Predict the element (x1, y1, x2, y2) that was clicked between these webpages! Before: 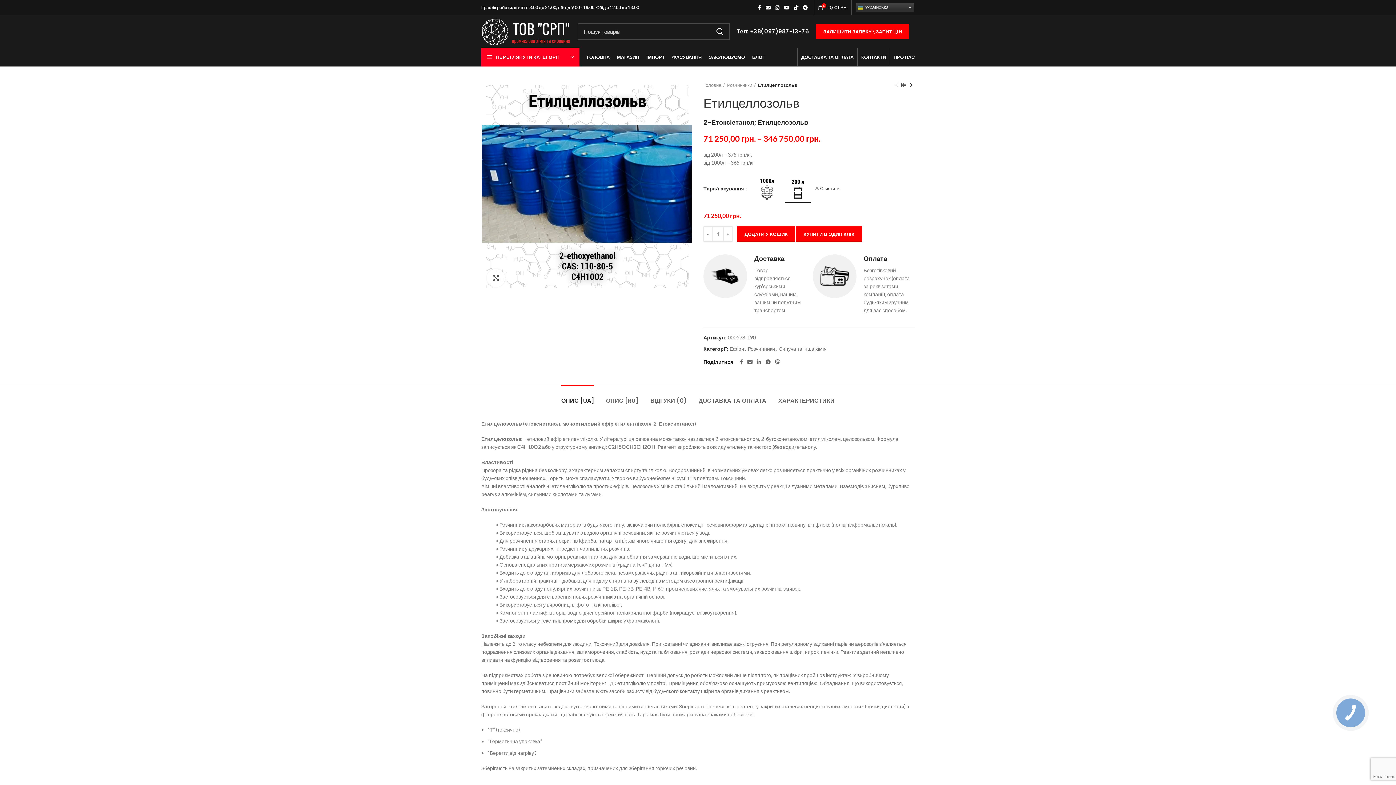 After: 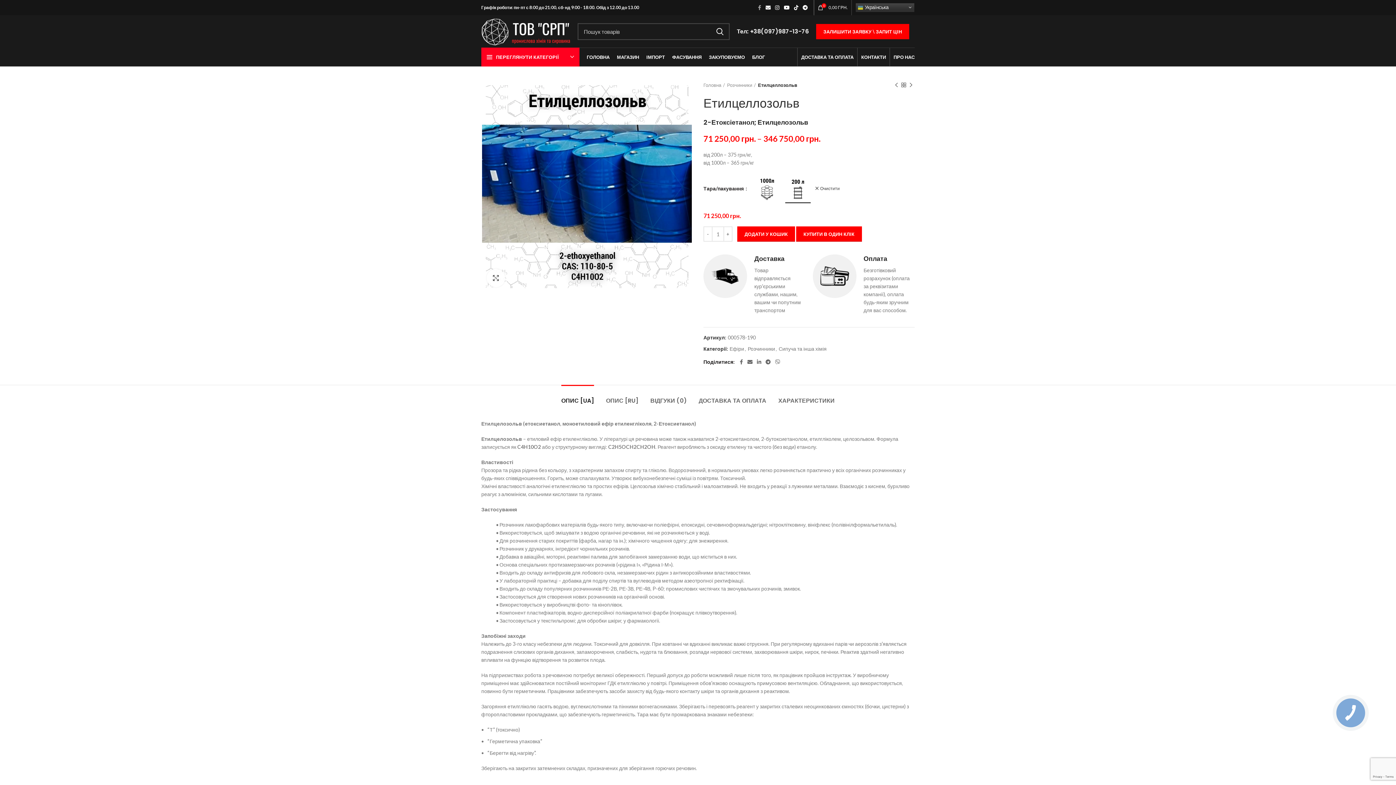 Action: bbox: (756, 2, 763, 12)